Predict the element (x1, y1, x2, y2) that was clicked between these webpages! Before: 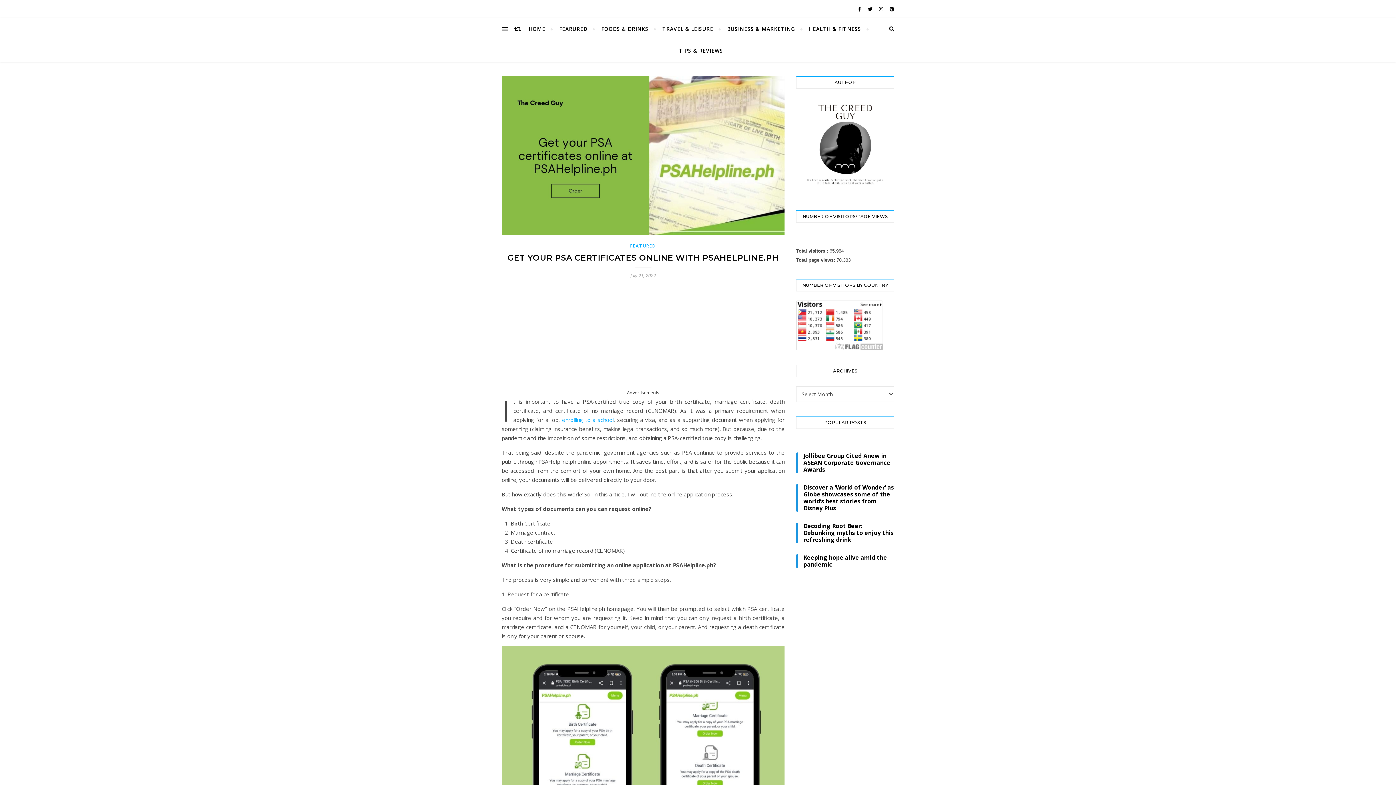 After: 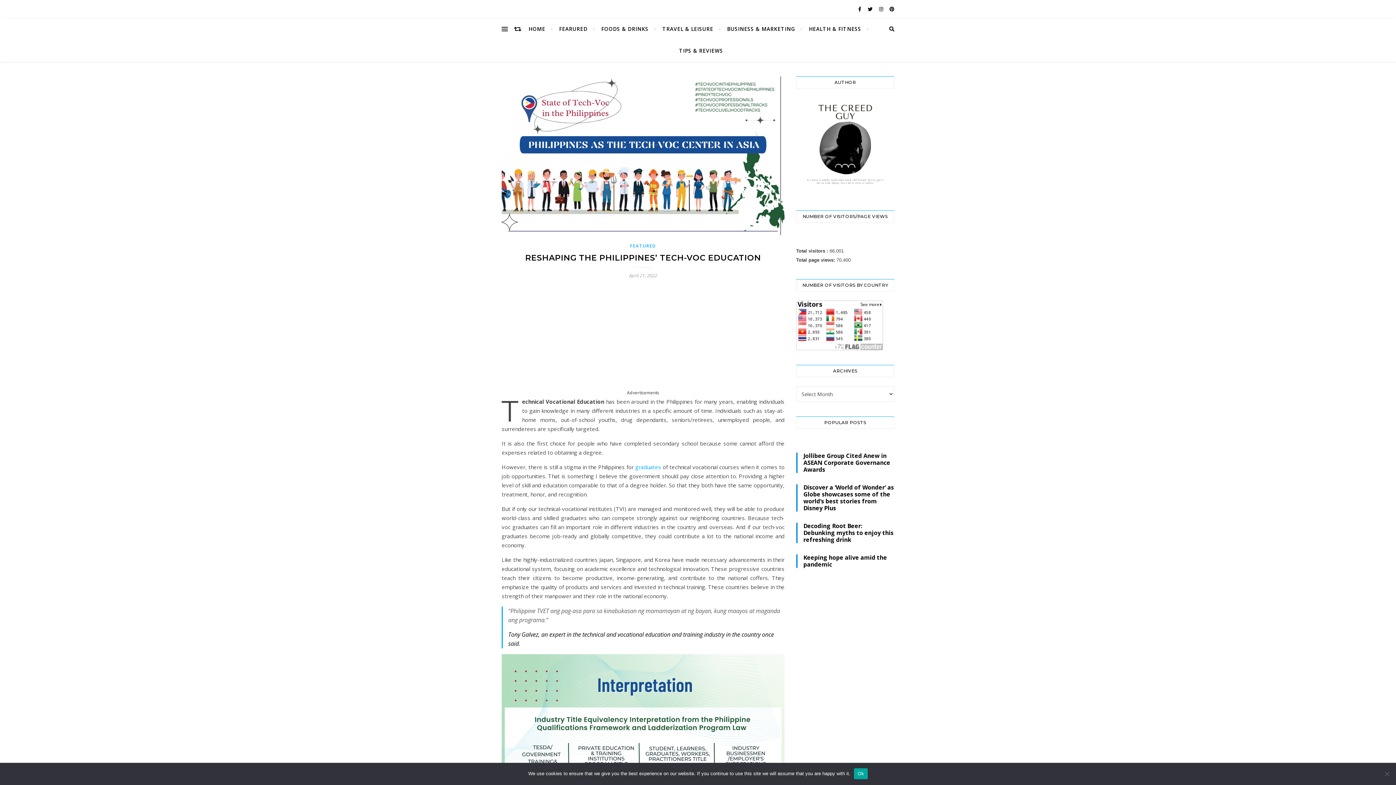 Action: label: enrolling to a school bbox: (562, 416, 613, 423)